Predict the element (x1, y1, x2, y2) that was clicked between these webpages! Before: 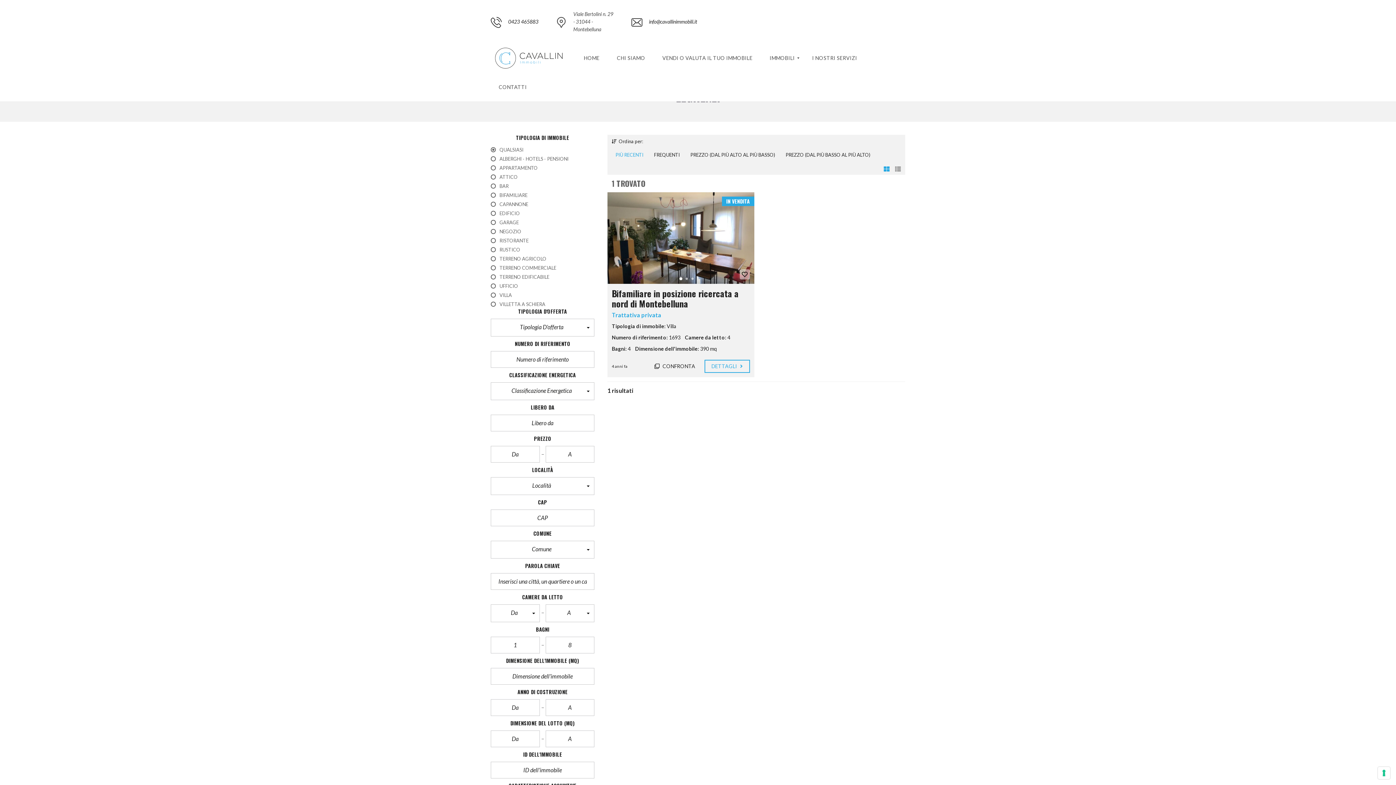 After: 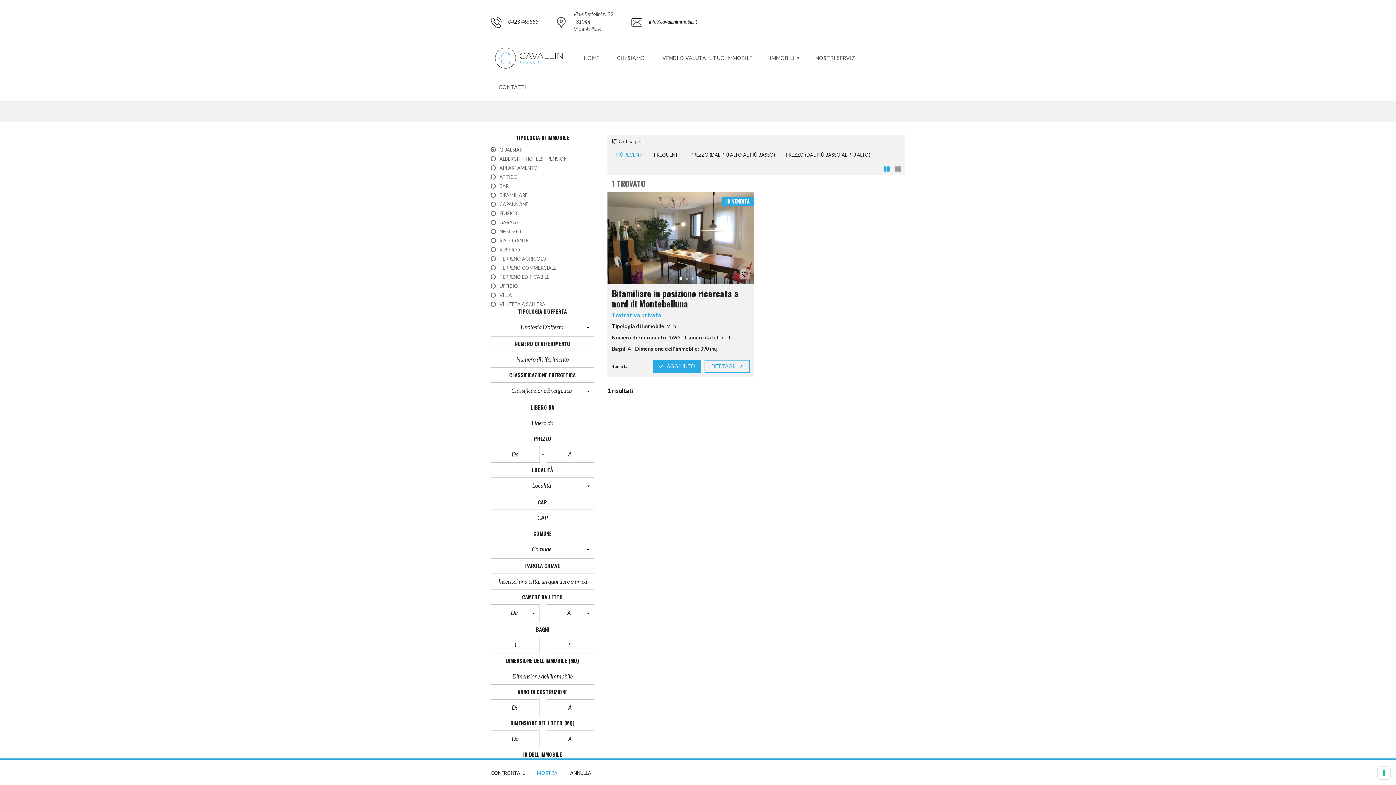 Action: label:  CONFRONTA bbox: (648, 360, 701, 373)